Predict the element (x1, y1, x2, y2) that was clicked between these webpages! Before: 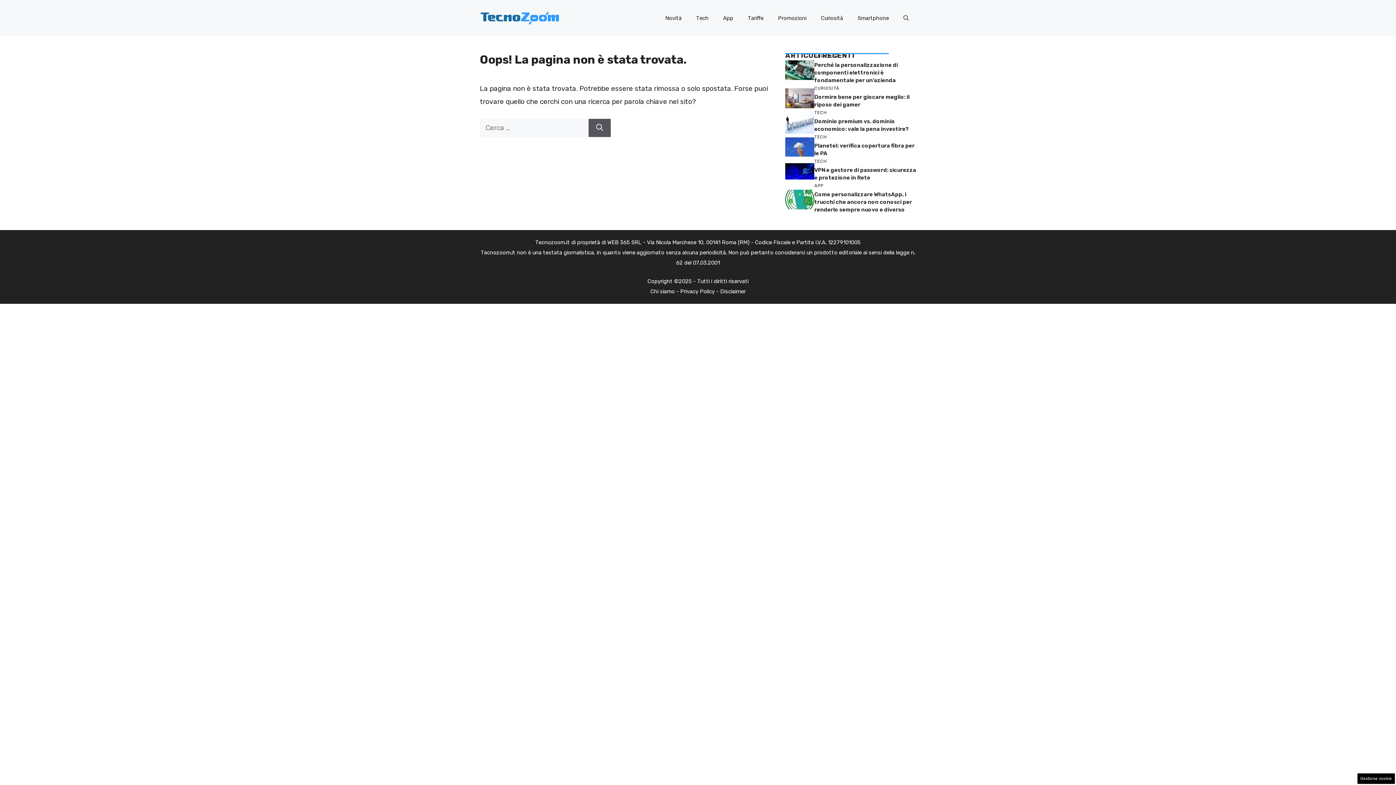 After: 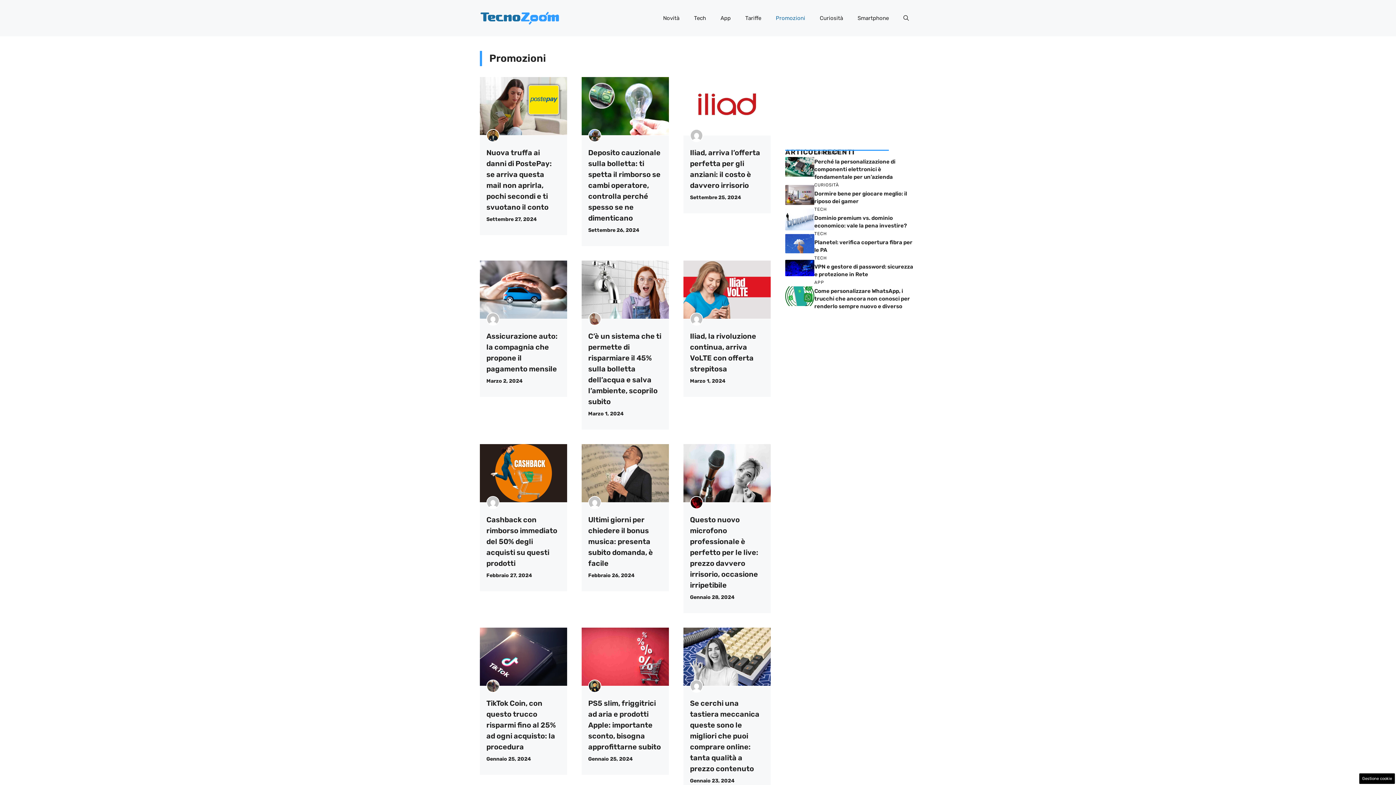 Action: bbox: (770, 7, 813, 29) label: Promozioni